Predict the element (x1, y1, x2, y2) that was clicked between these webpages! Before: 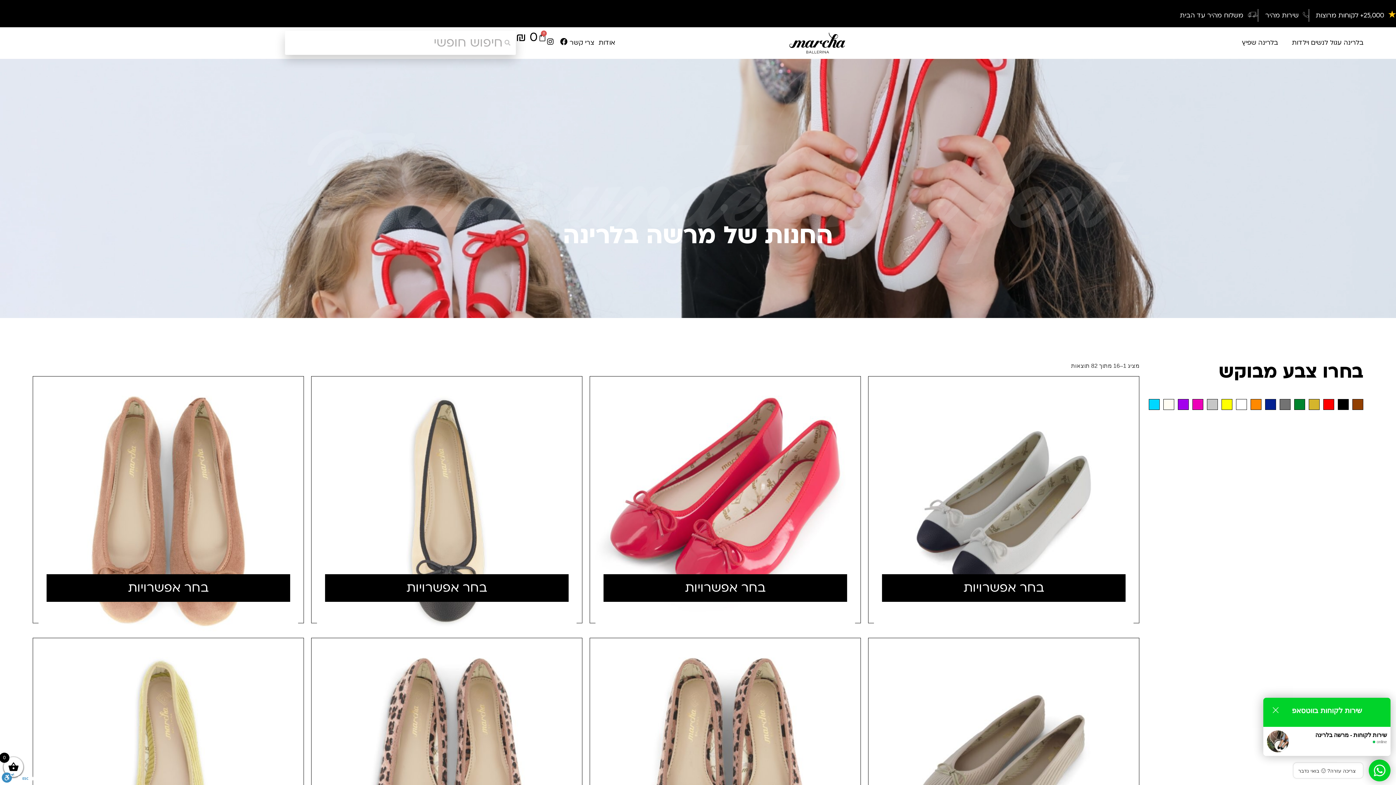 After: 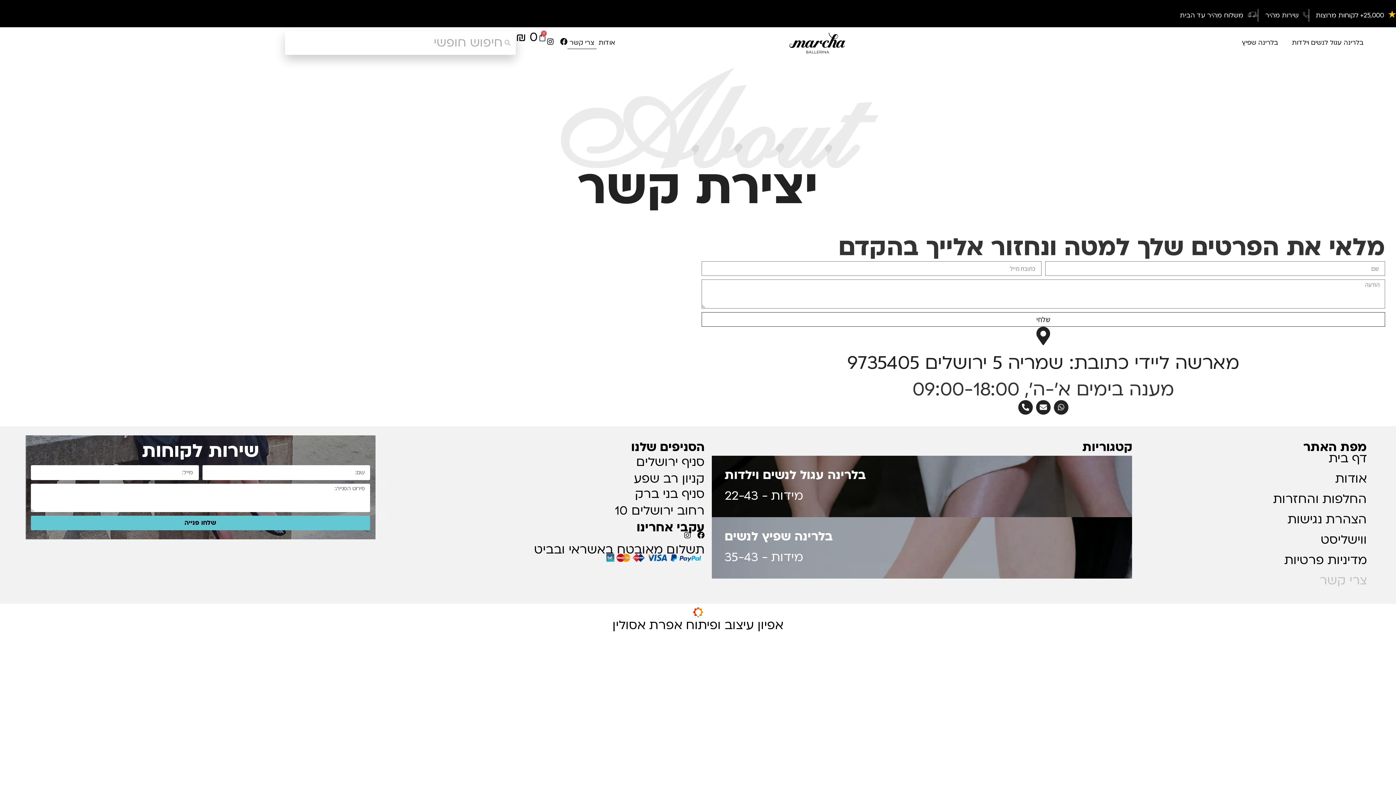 Action: label: צרי קשר bbox: (567, 36, 596, 49)